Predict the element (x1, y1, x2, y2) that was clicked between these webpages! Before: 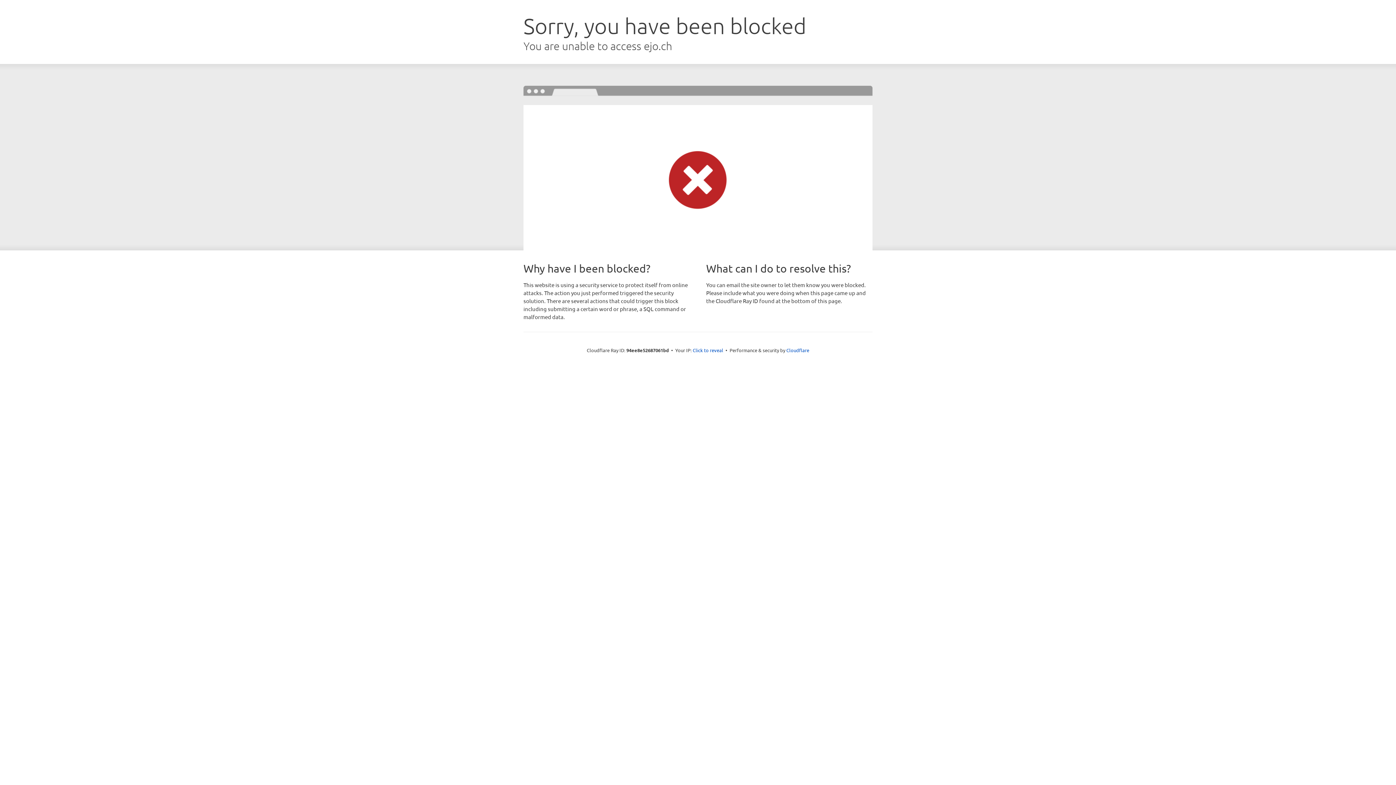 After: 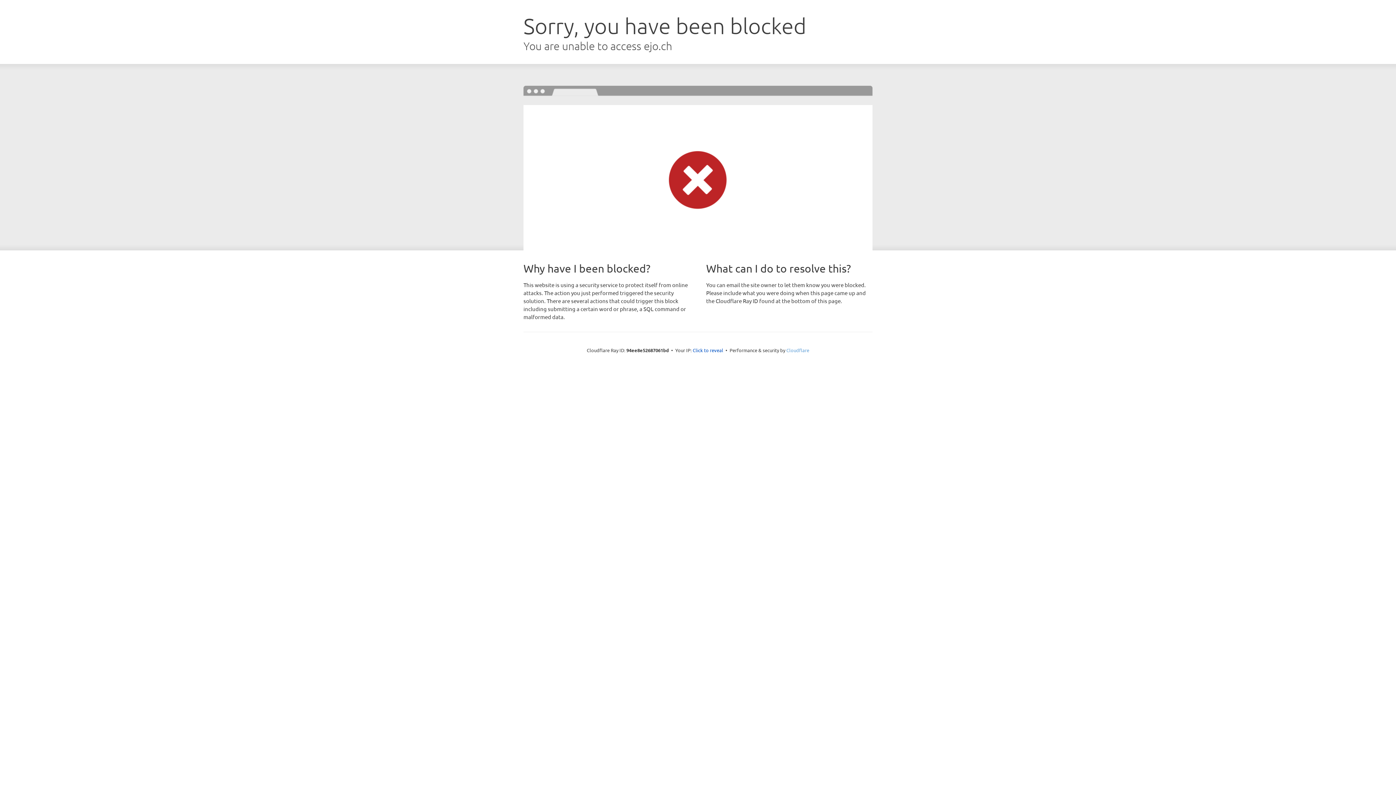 Action: label: Cloudflare bbox: (786, 347, 809, 353)